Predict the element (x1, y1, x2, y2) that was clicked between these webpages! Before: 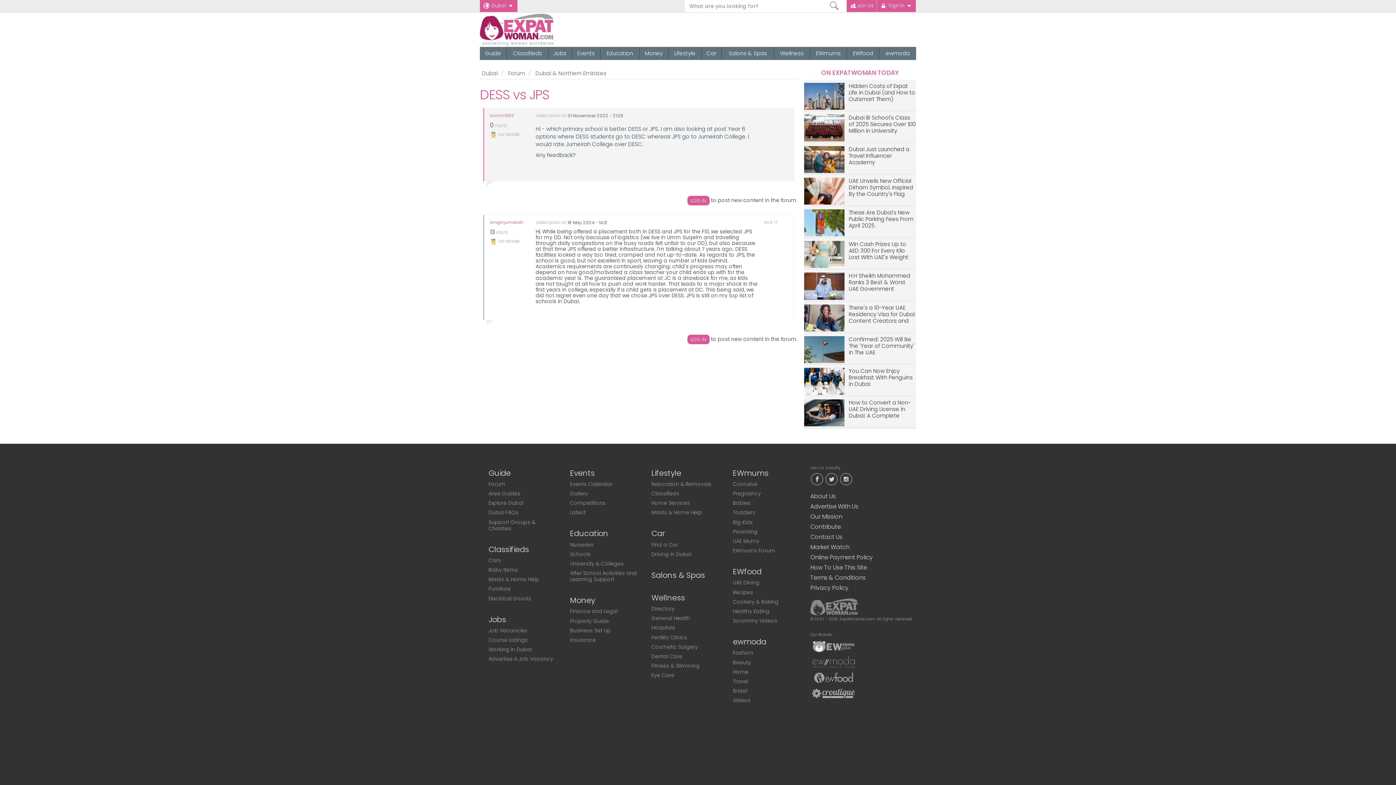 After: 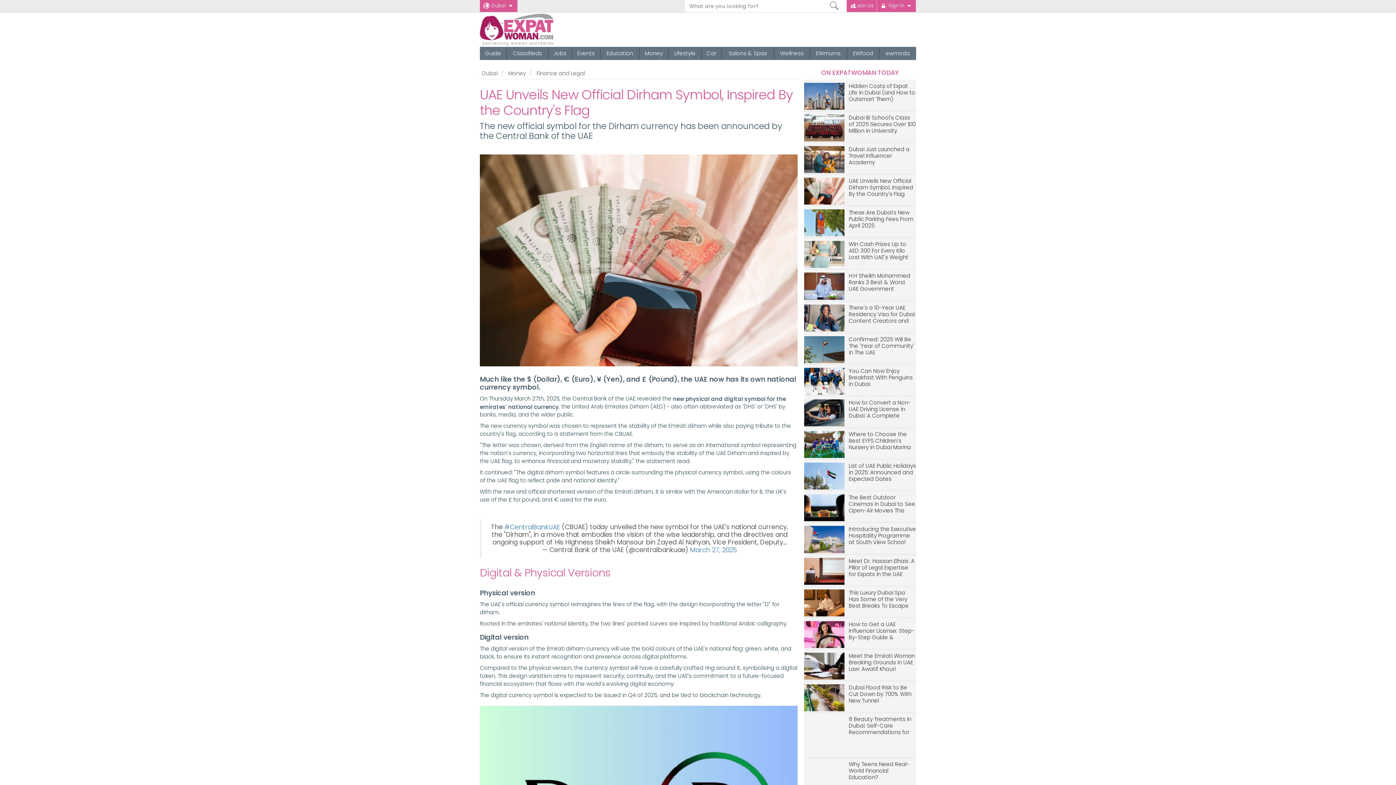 Action: bbox: (849, 241, 916, 261) label: UAE Unveils New Official Dirham Symbol, Inspired By the Country's Flag